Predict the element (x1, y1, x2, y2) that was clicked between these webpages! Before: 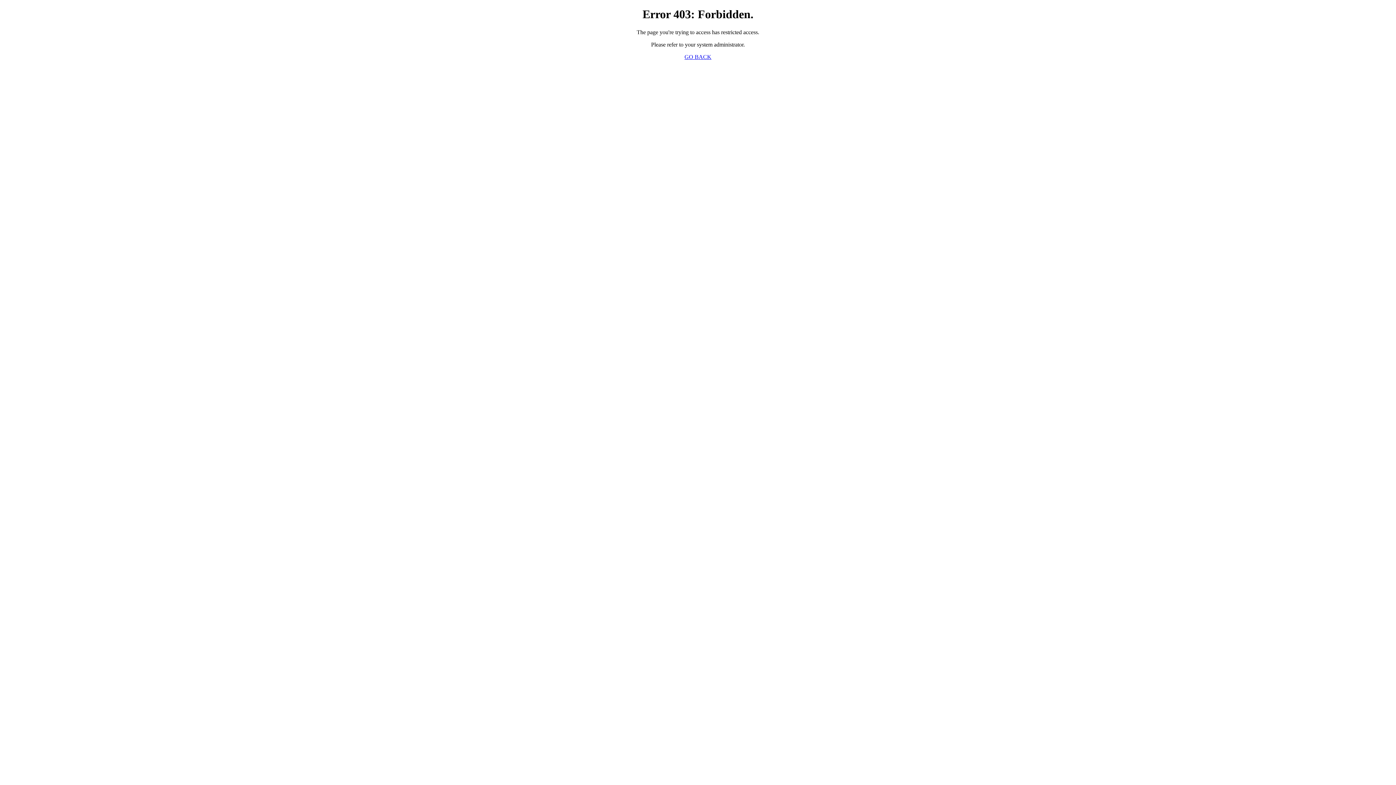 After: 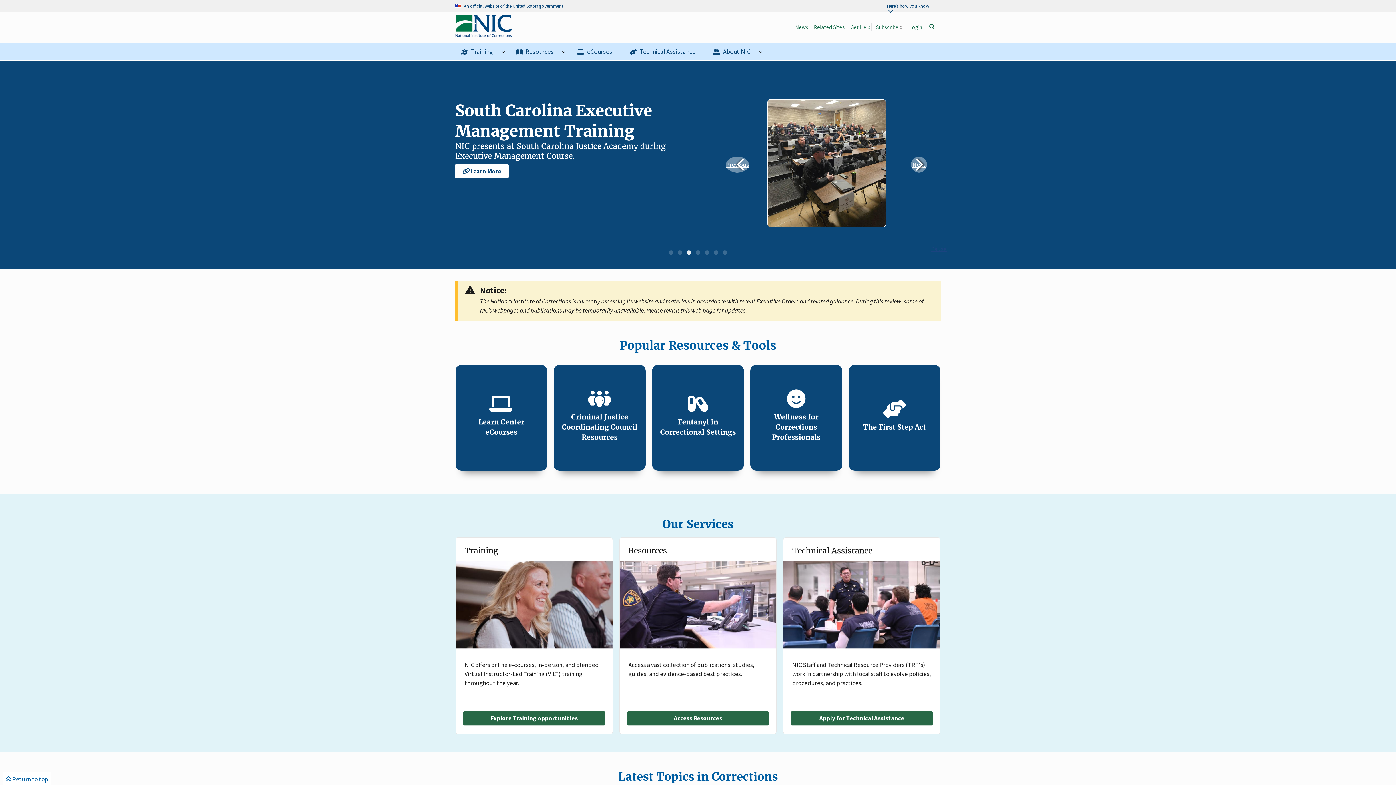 Action: label: GO BACK bbox: (684, 53, 711, 59)